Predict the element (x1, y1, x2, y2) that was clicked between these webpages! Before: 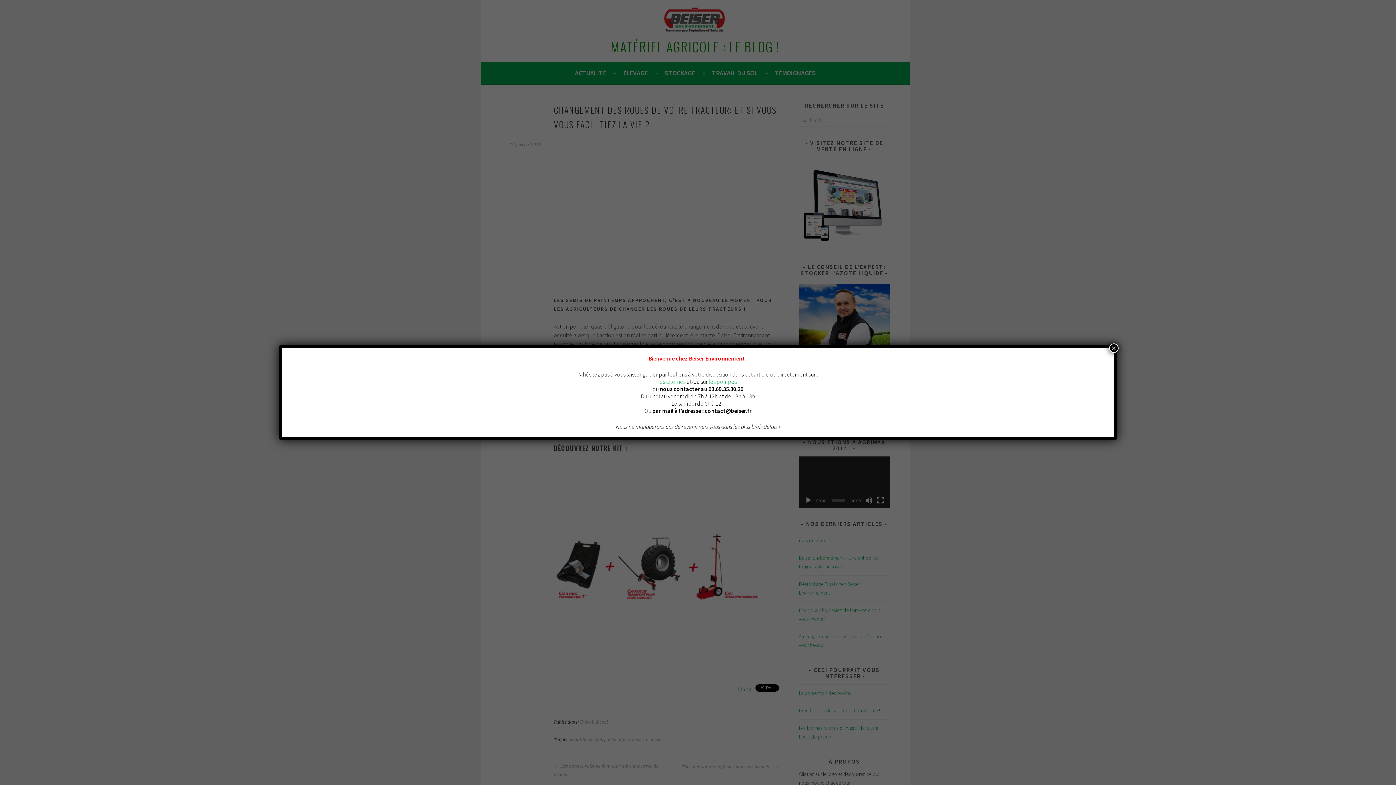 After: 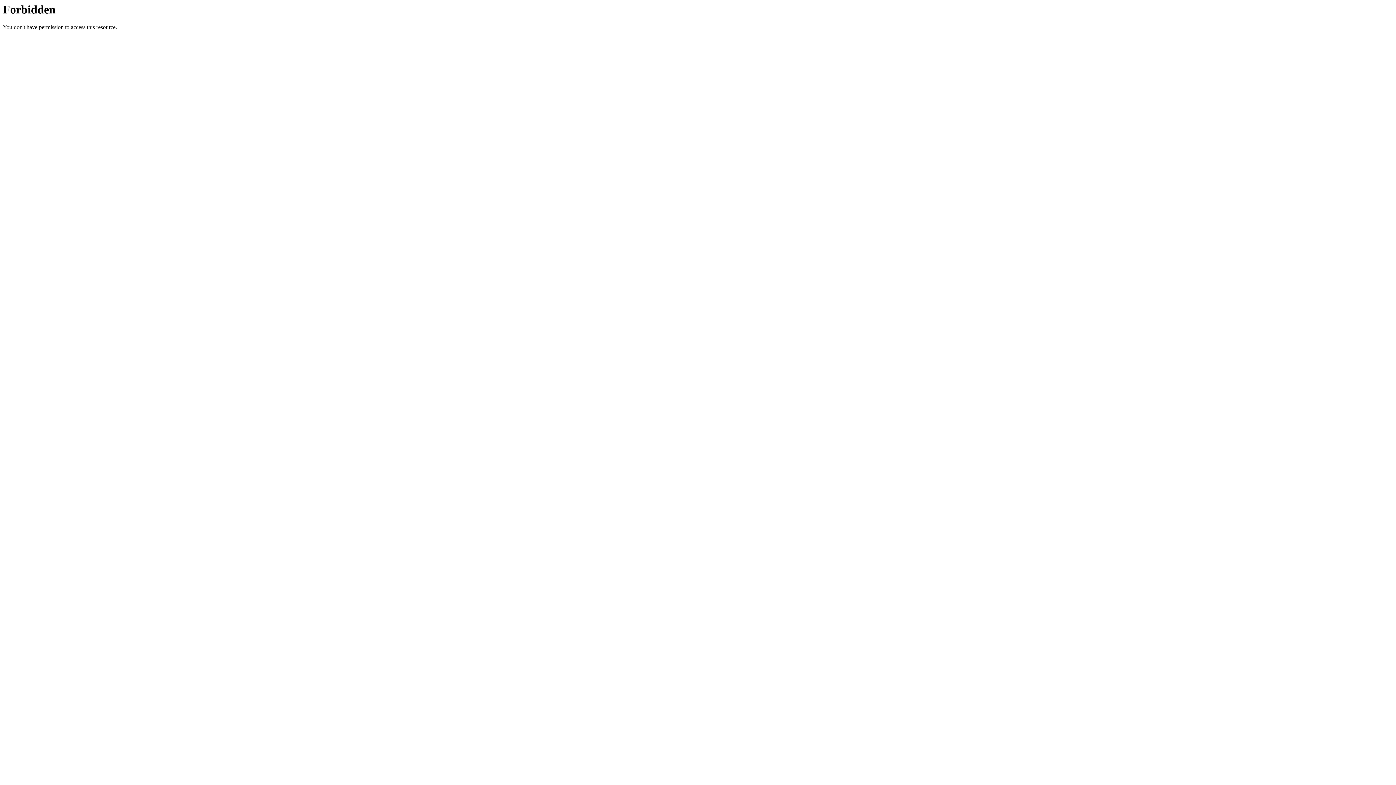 Action: label: les citernes bbox: (658, 378, 685, 385)